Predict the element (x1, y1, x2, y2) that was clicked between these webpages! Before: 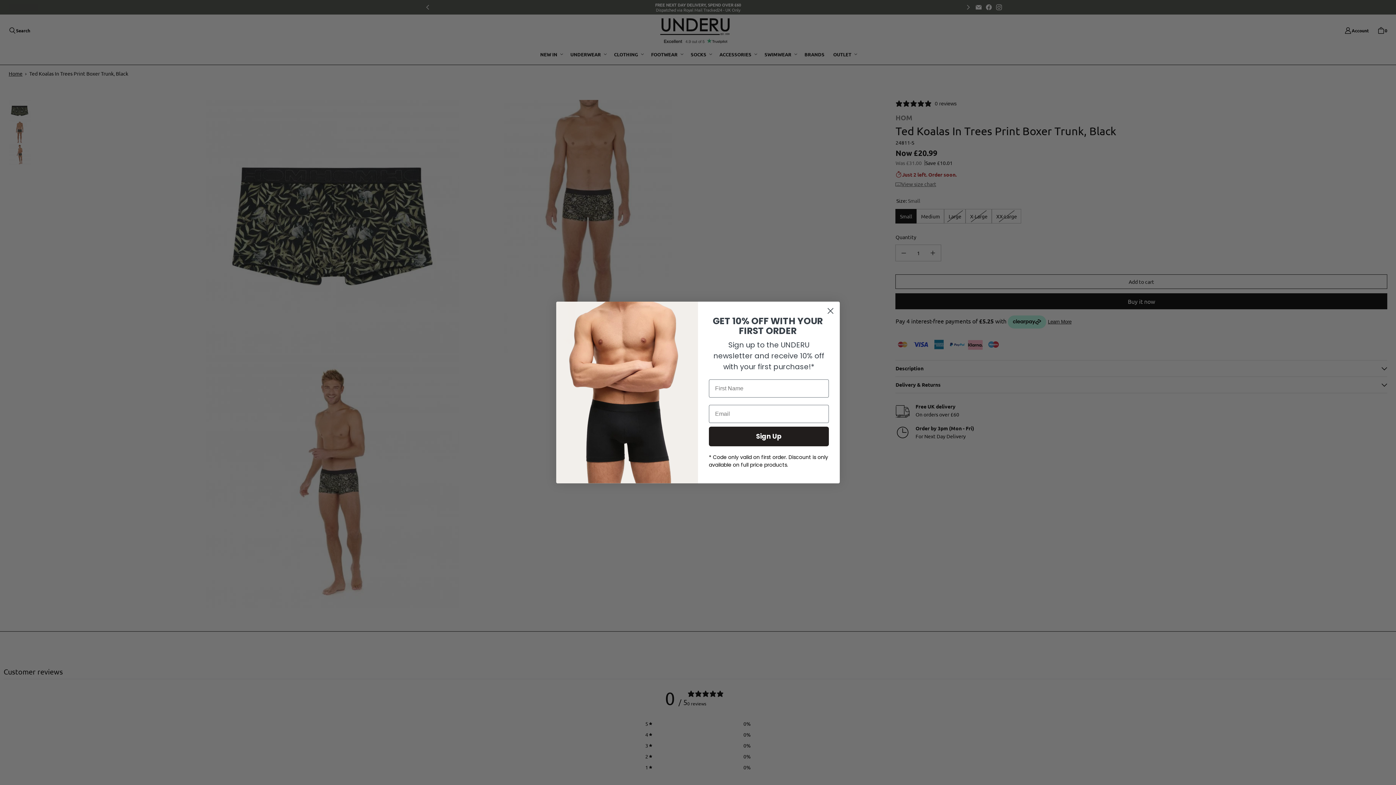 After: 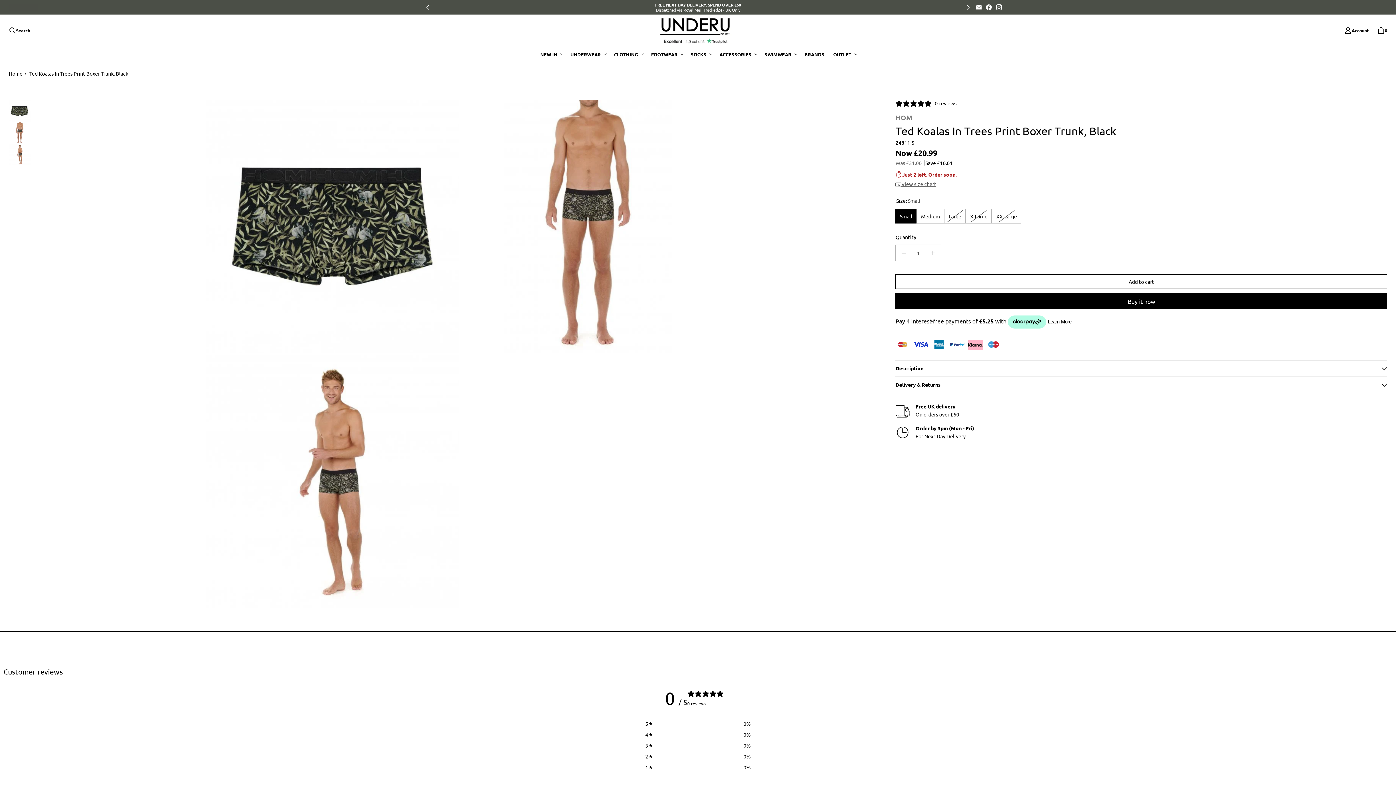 Action: bbox: (824, 304, 837, 317) label: Close dialog